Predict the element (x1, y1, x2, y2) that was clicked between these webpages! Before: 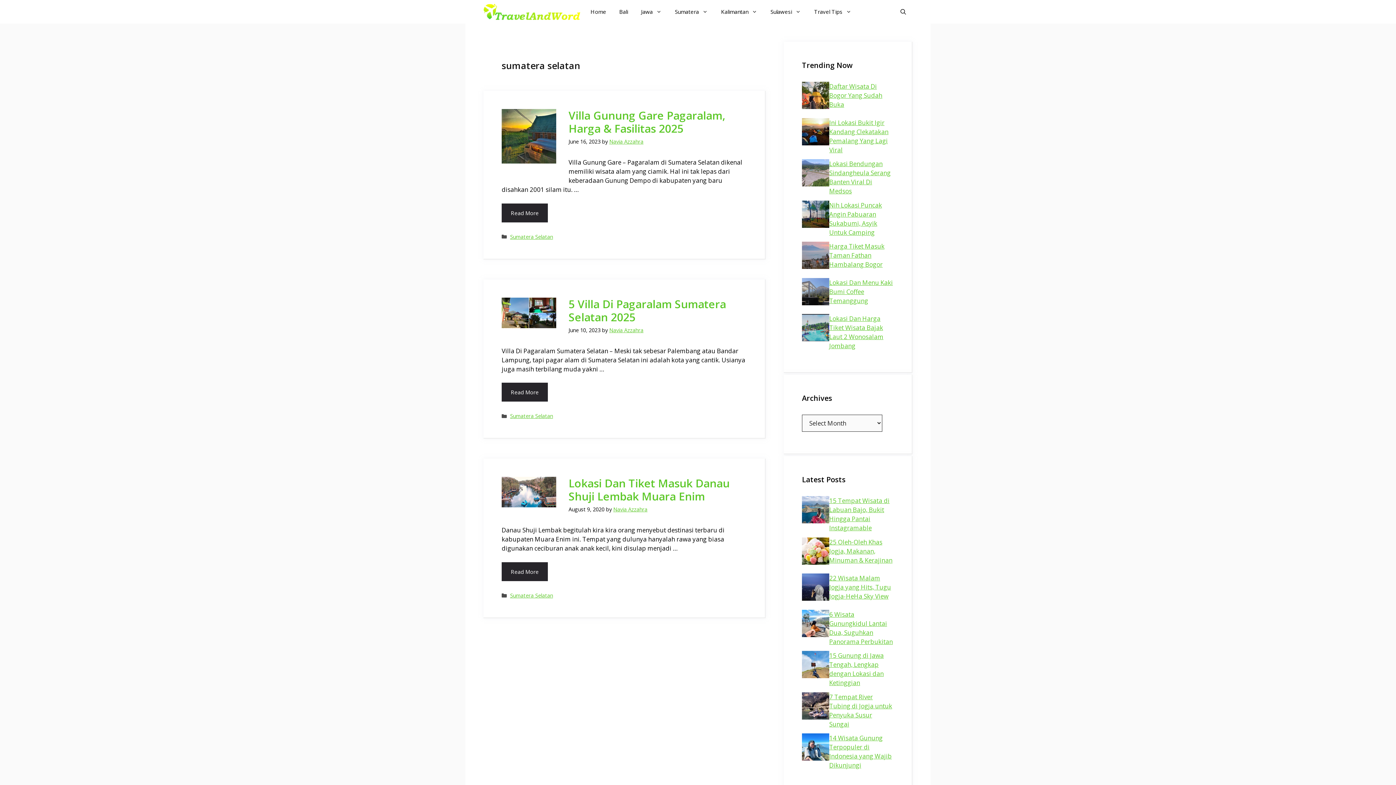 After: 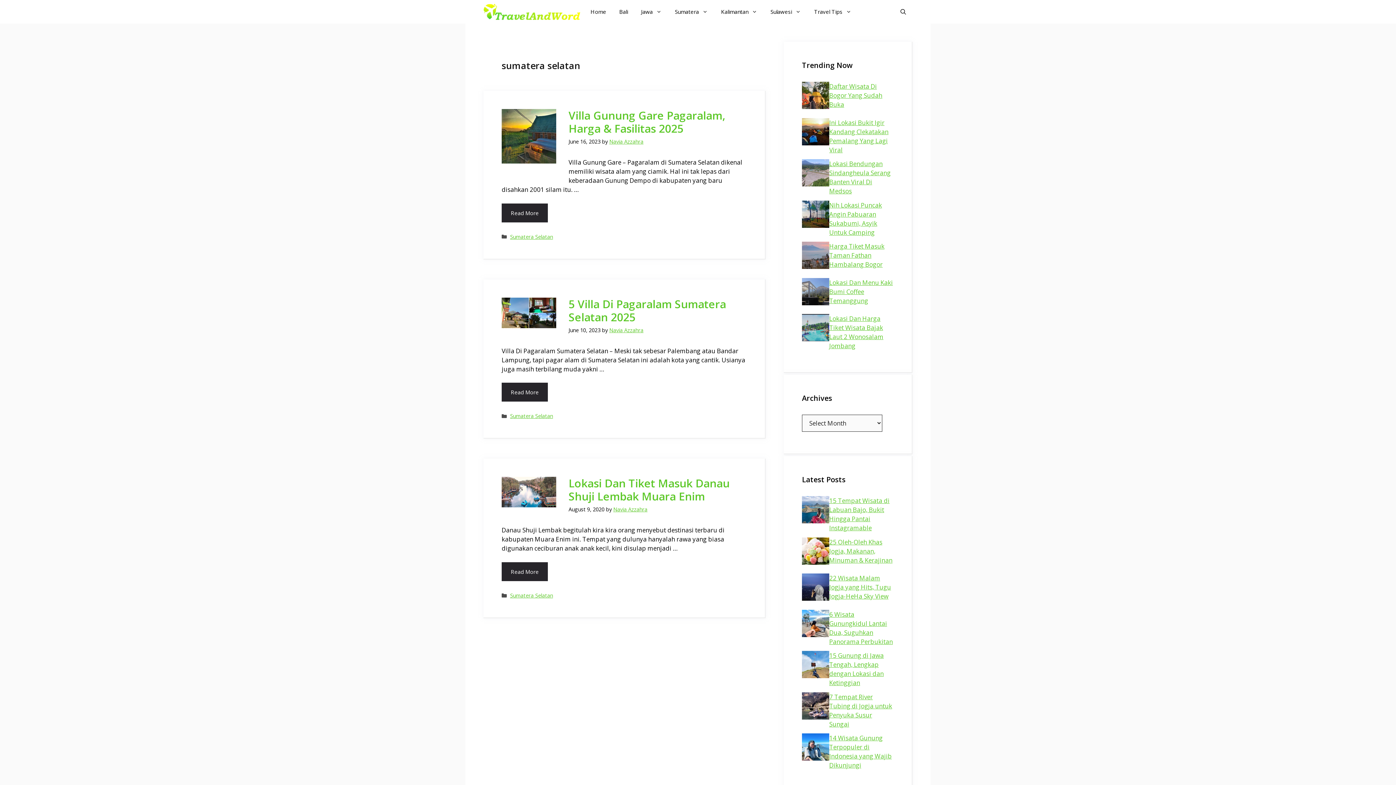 Action: bbox: (802, 278, 829, 309) label: Lokasi Dan Menu Kaki Bumi Coffee Temanggung